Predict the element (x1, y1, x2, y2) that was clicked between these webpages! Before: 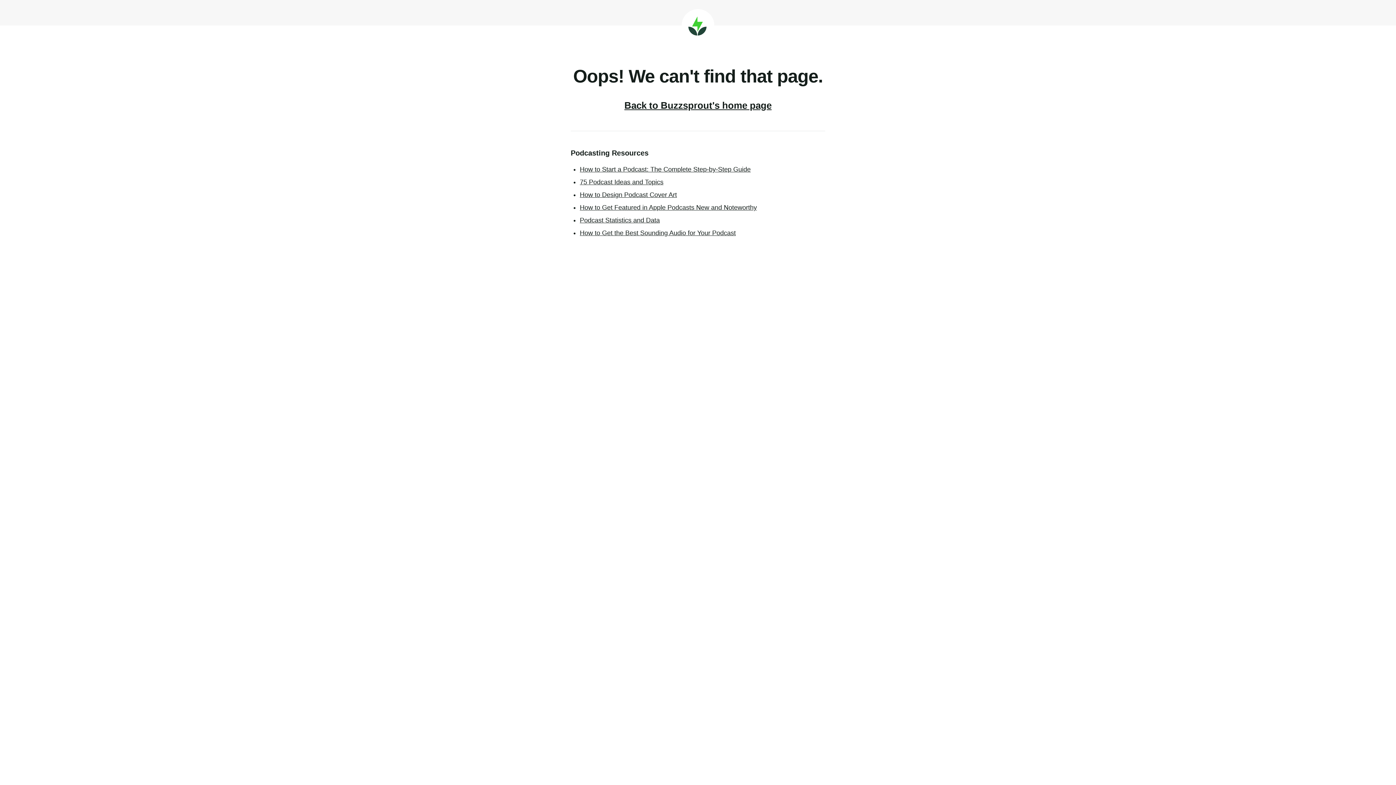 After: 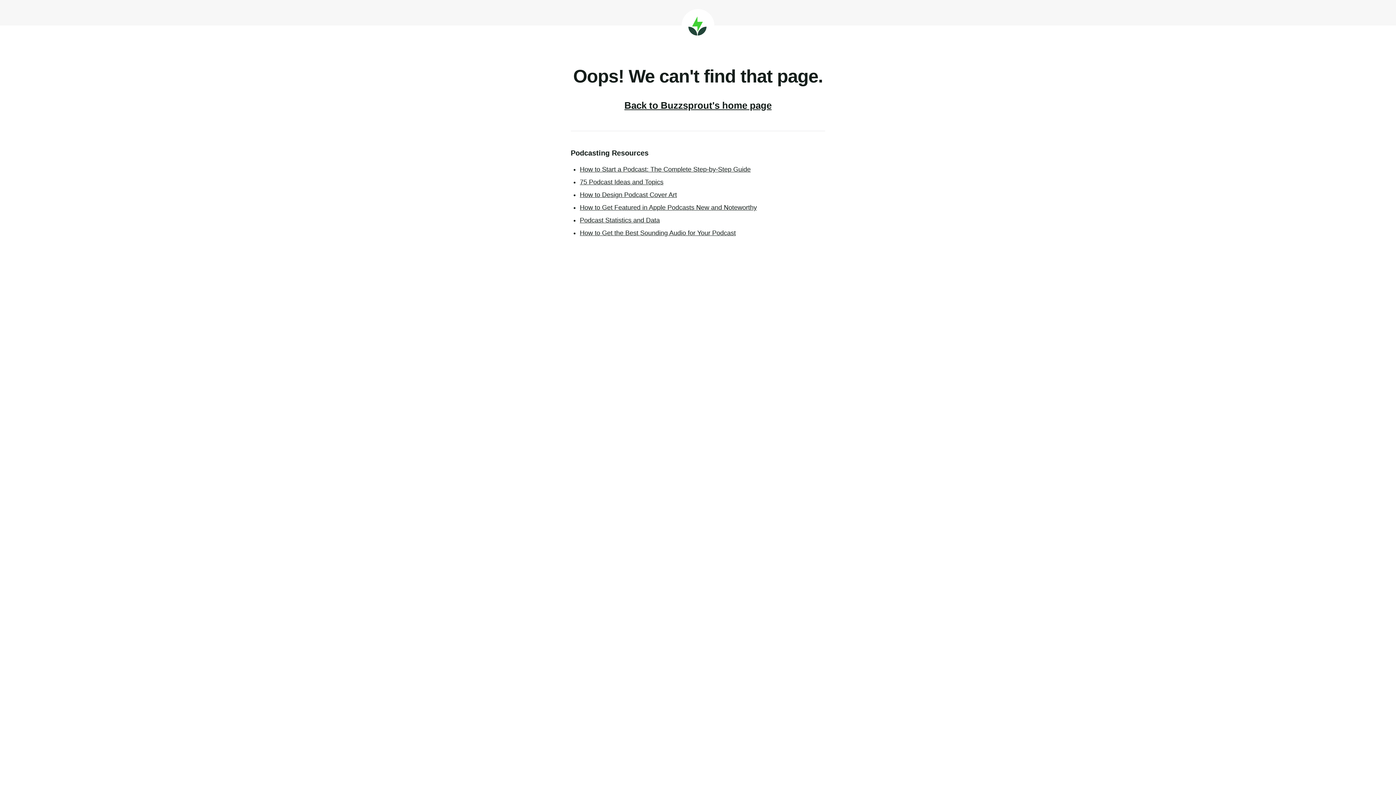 Action: bbox: (580, 178, 663, 185) label: 75 Podcast Ideas and Topics